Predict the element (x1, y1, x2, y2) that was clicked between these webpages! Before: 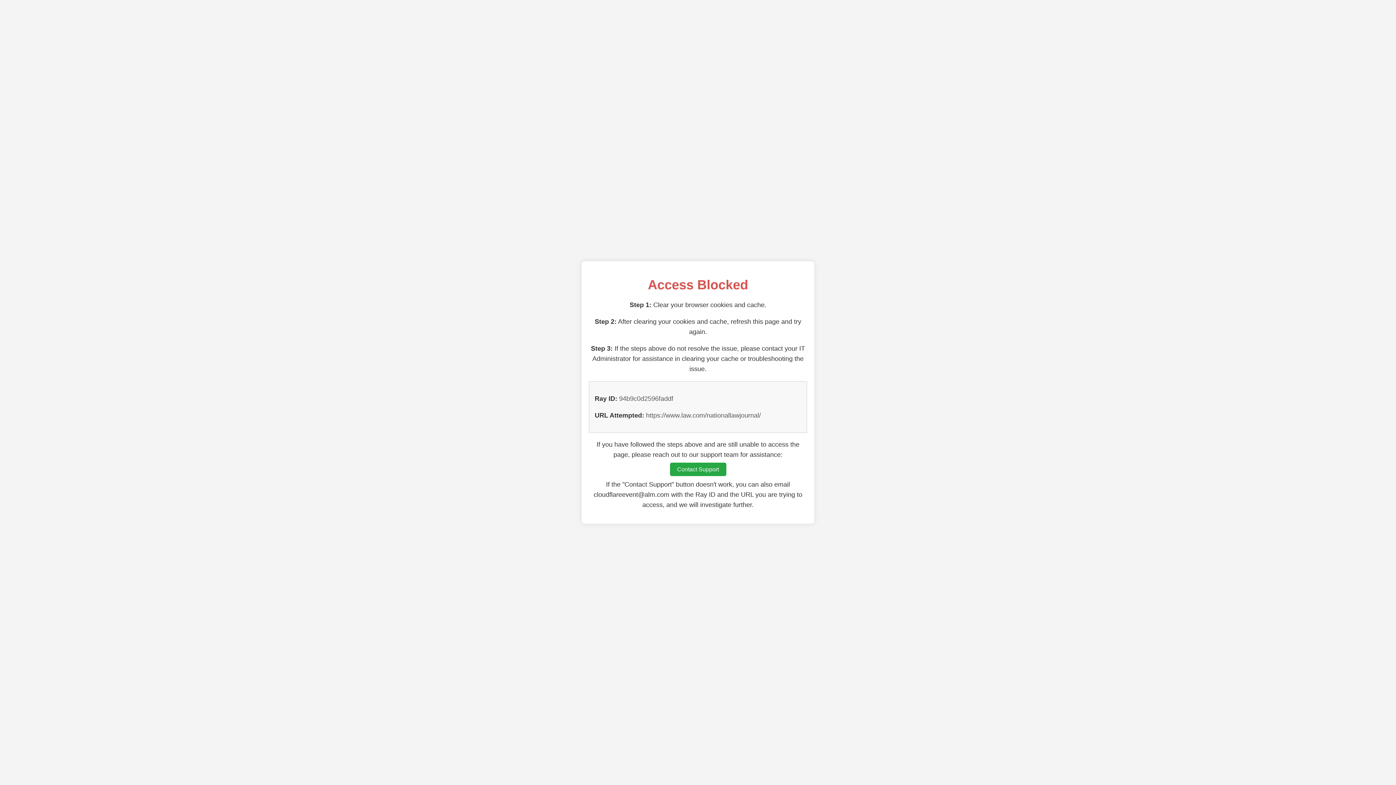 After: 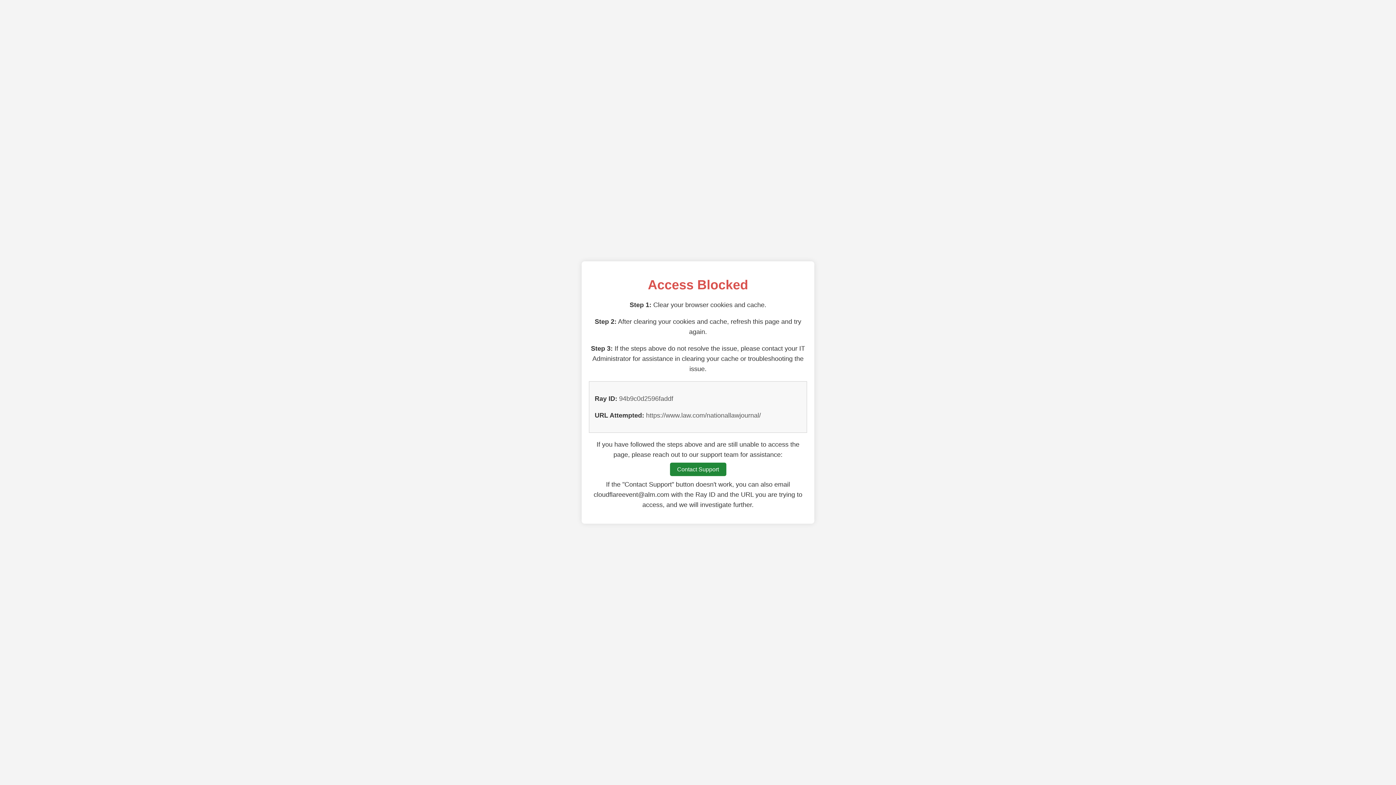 Action: bbox: (670, 462, 726, 476) label: Contact Support